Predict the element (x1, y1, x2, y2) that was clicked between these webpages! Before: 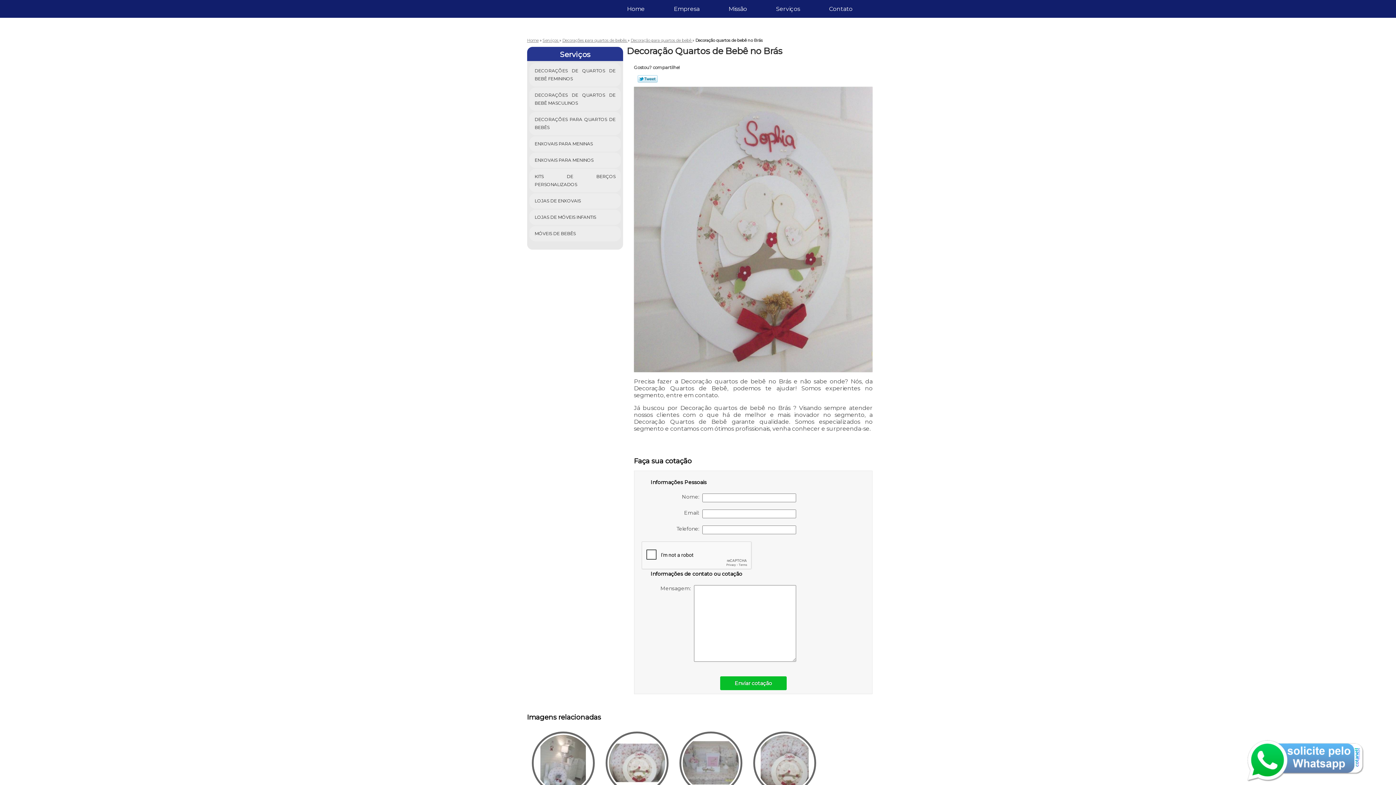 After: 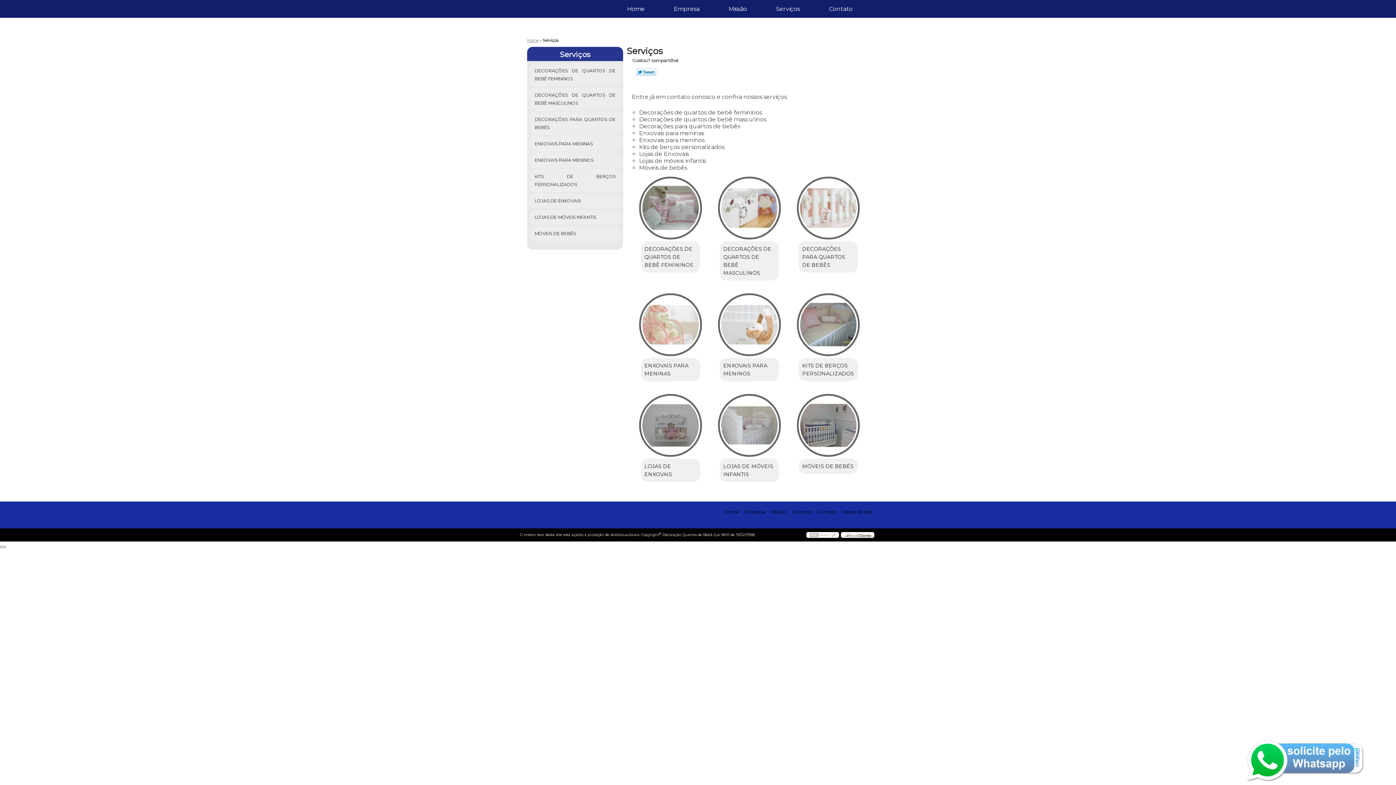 Action: bbox: (542, 37, 559, 42) label: Serviços 